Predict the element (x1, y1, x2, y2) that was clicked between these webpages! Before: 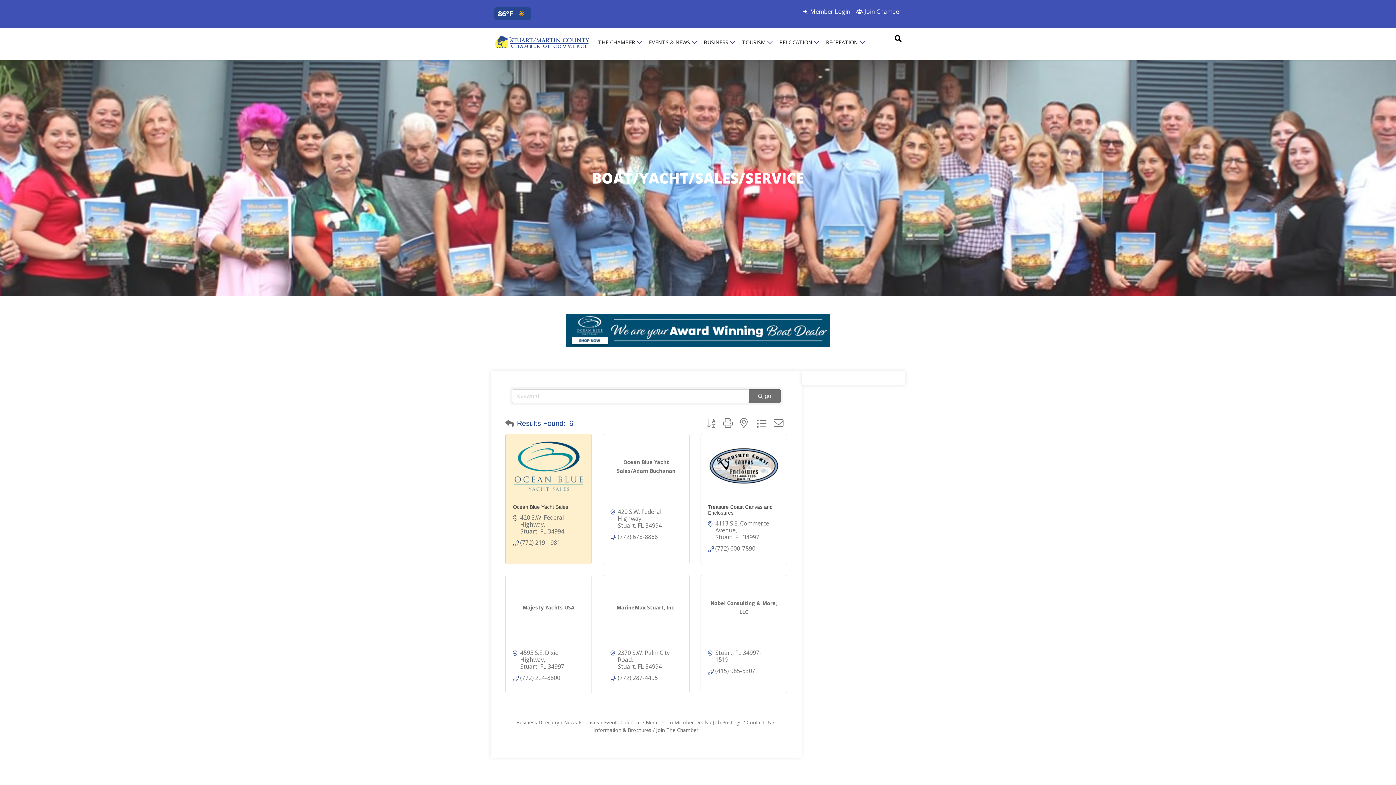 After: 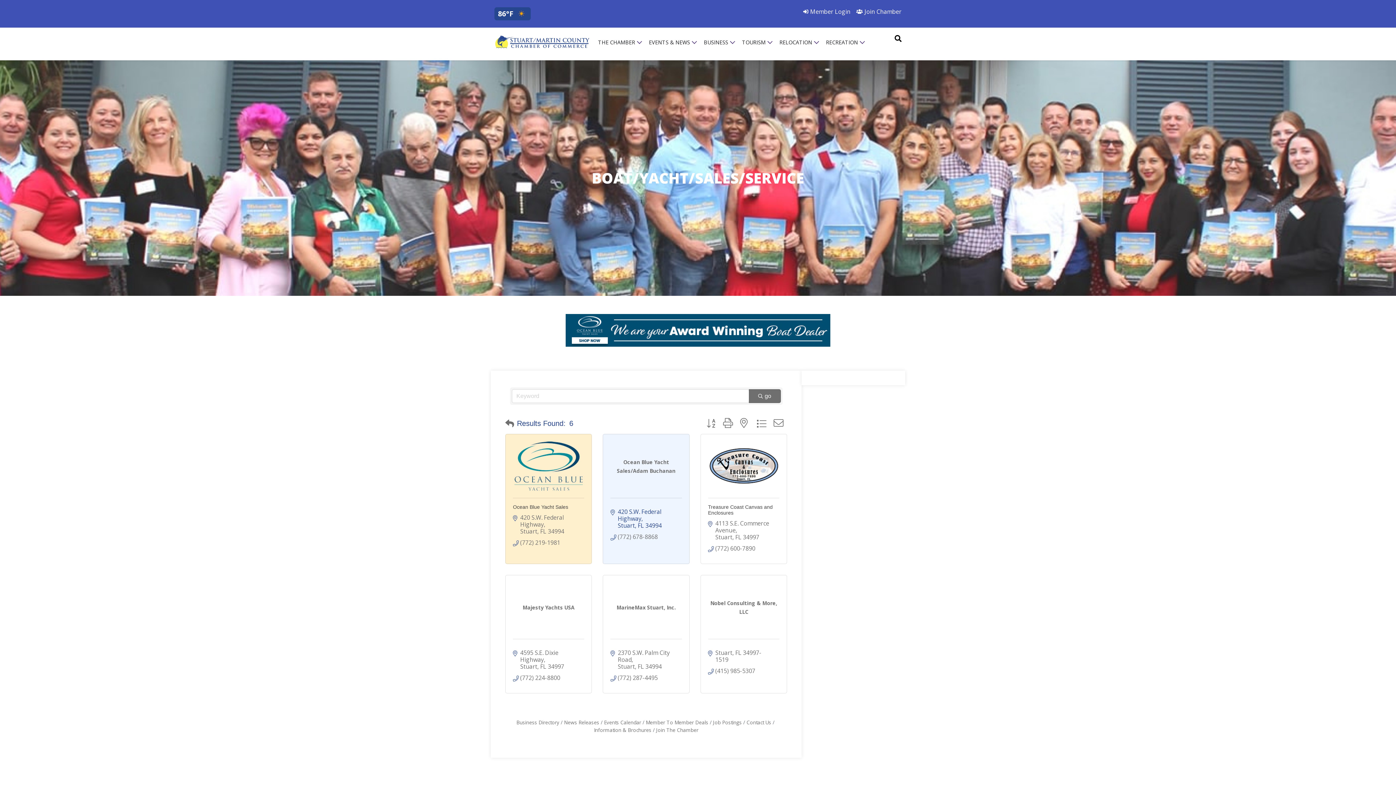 Action: bbox: (617, 508, 674, 529) label: 420 S.W. Federal Highway
Stuart FL 34994